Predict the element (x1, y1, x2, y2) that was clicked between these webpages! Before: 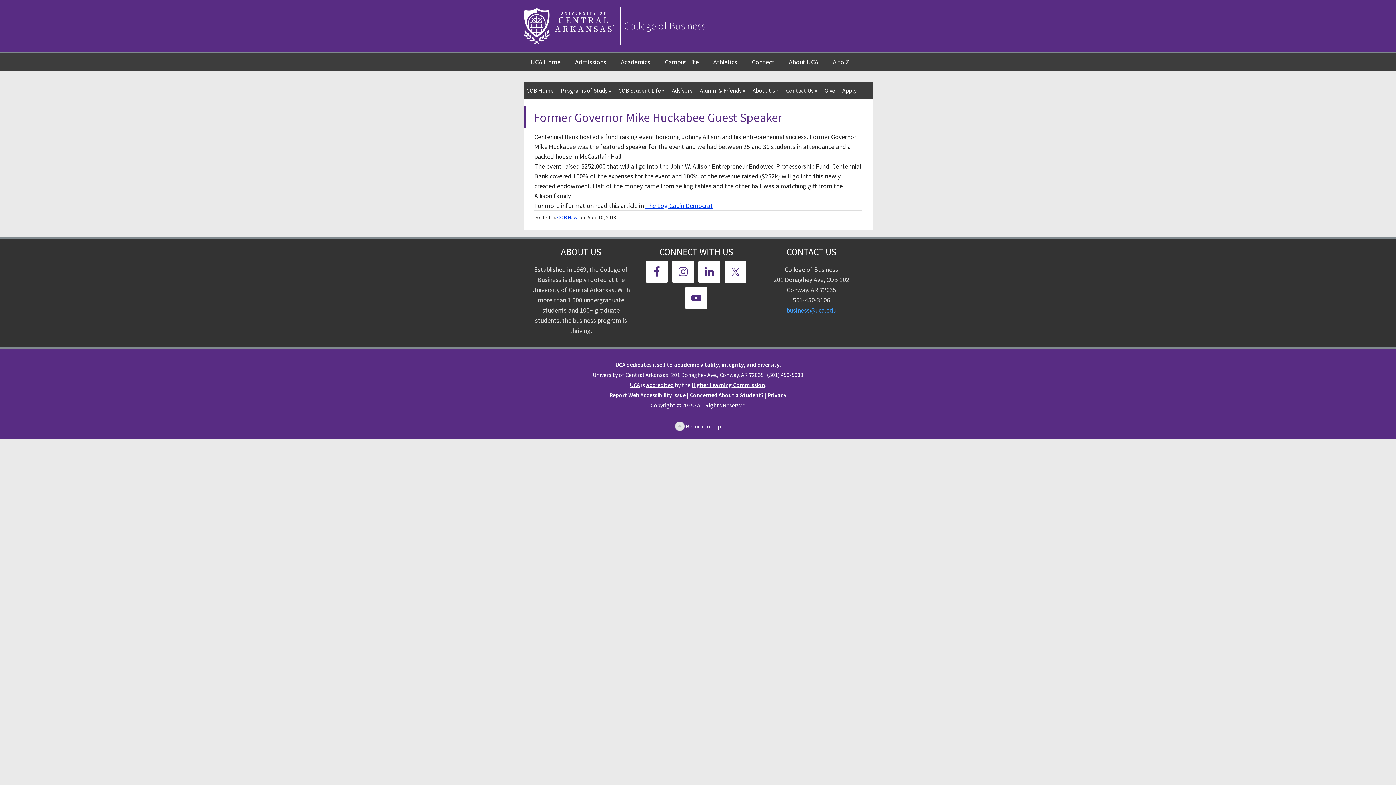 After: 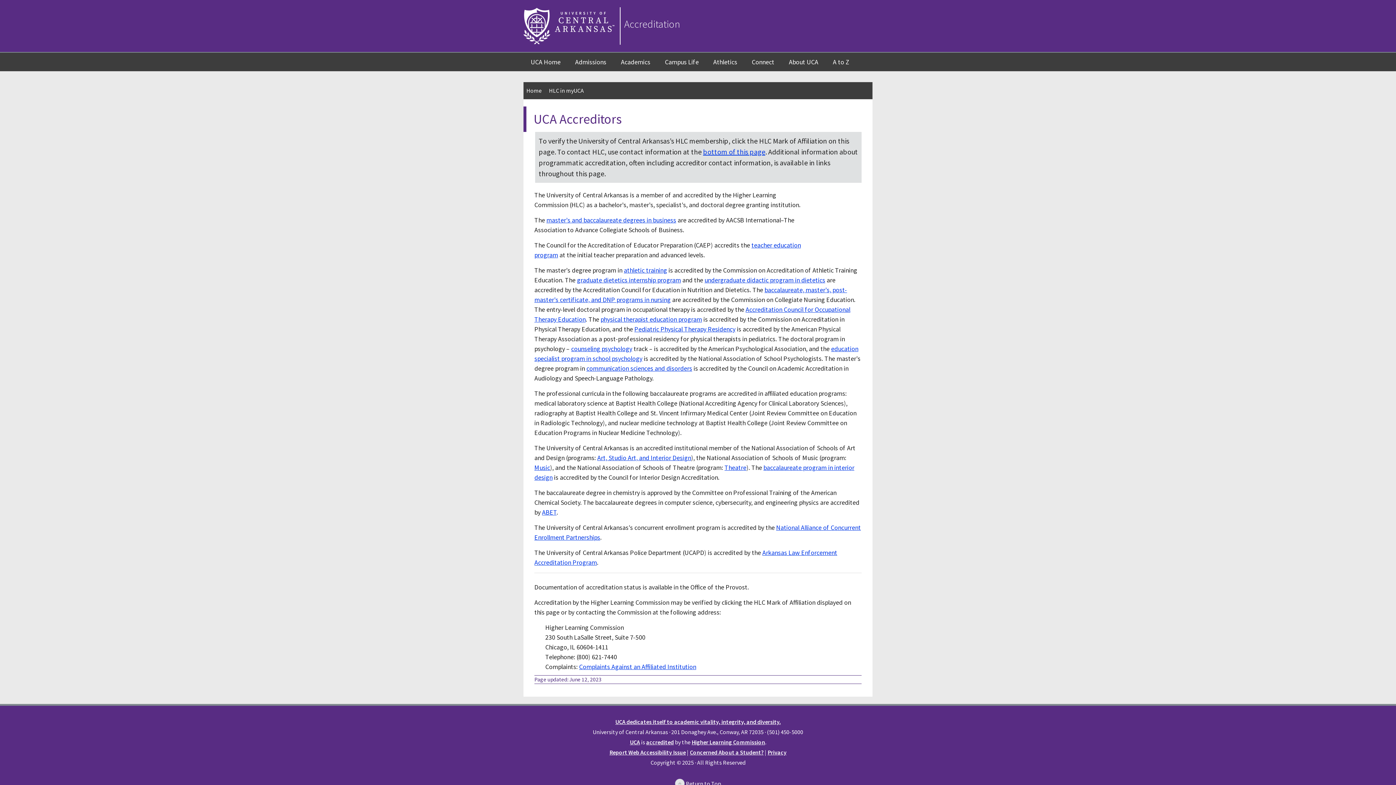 Action: bbox: (646, 381, 674, 388) label: accredited